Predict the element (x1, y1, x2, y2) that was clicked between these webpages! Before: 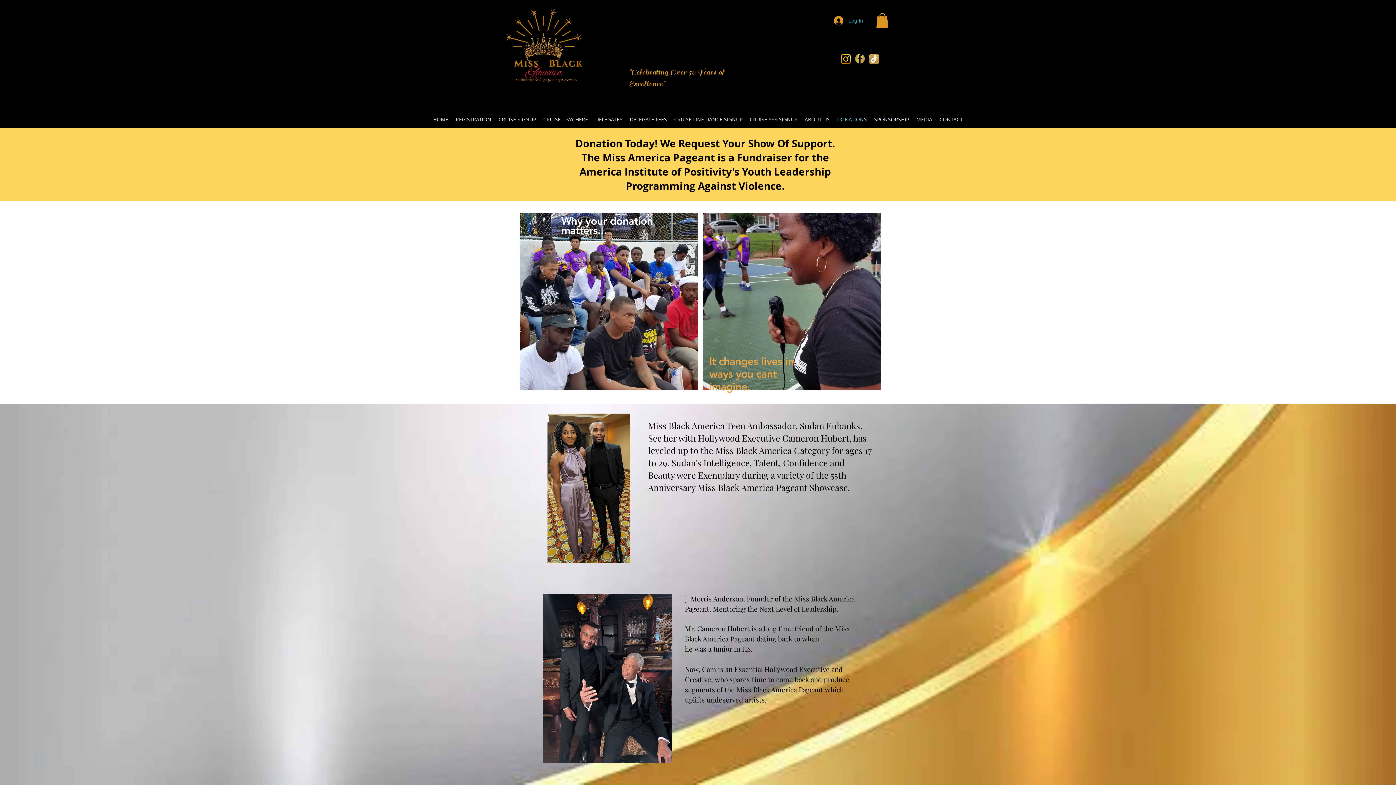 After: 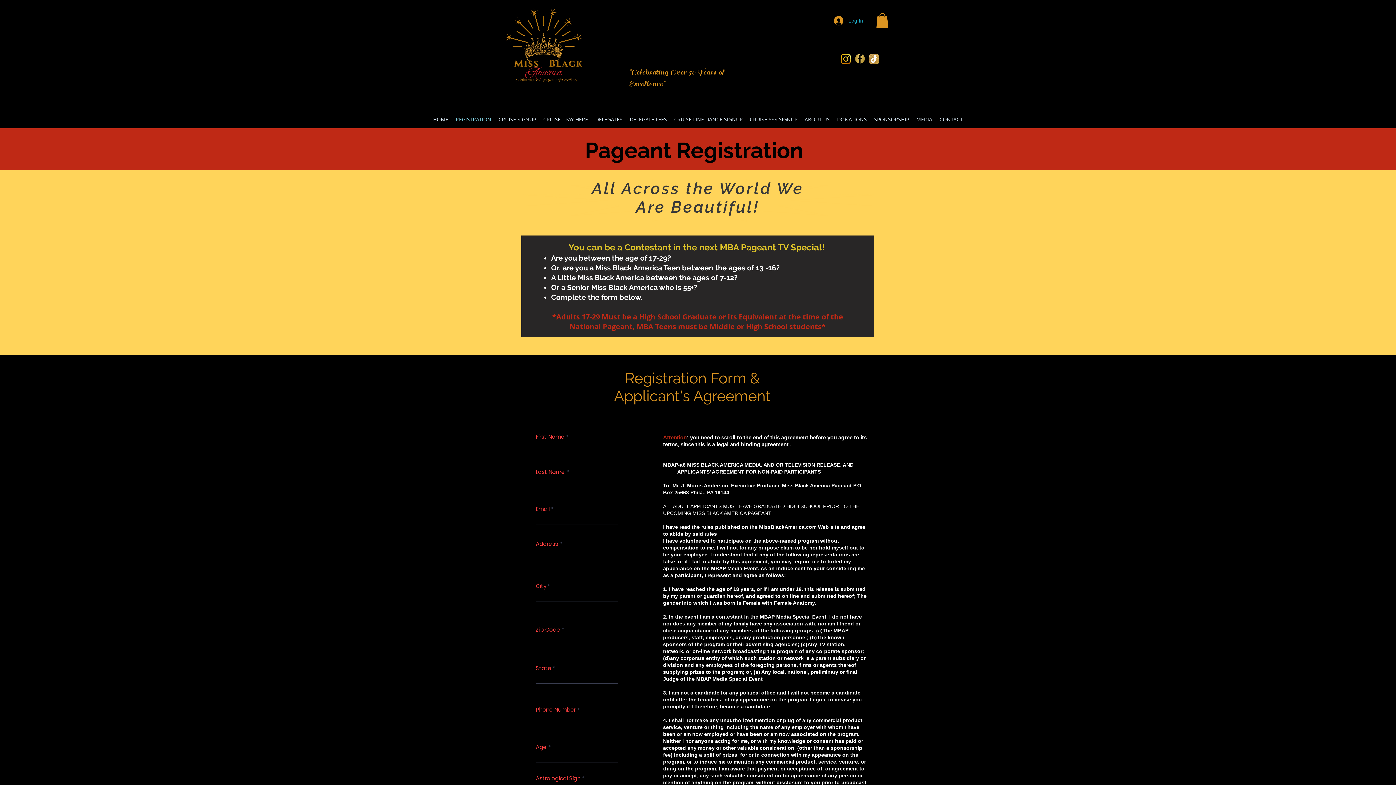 Action: label: REGISTRATION bbox: (452, 114, 495, 124)